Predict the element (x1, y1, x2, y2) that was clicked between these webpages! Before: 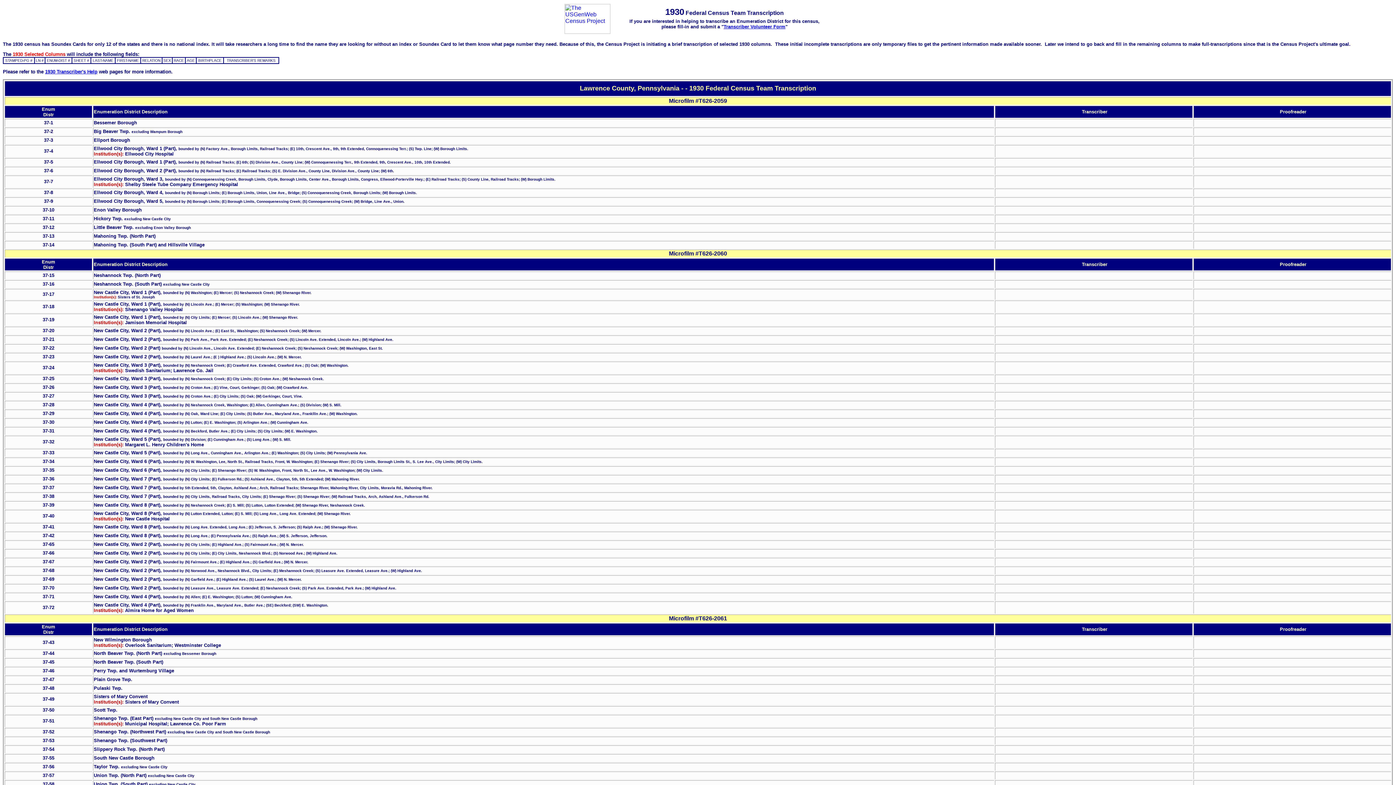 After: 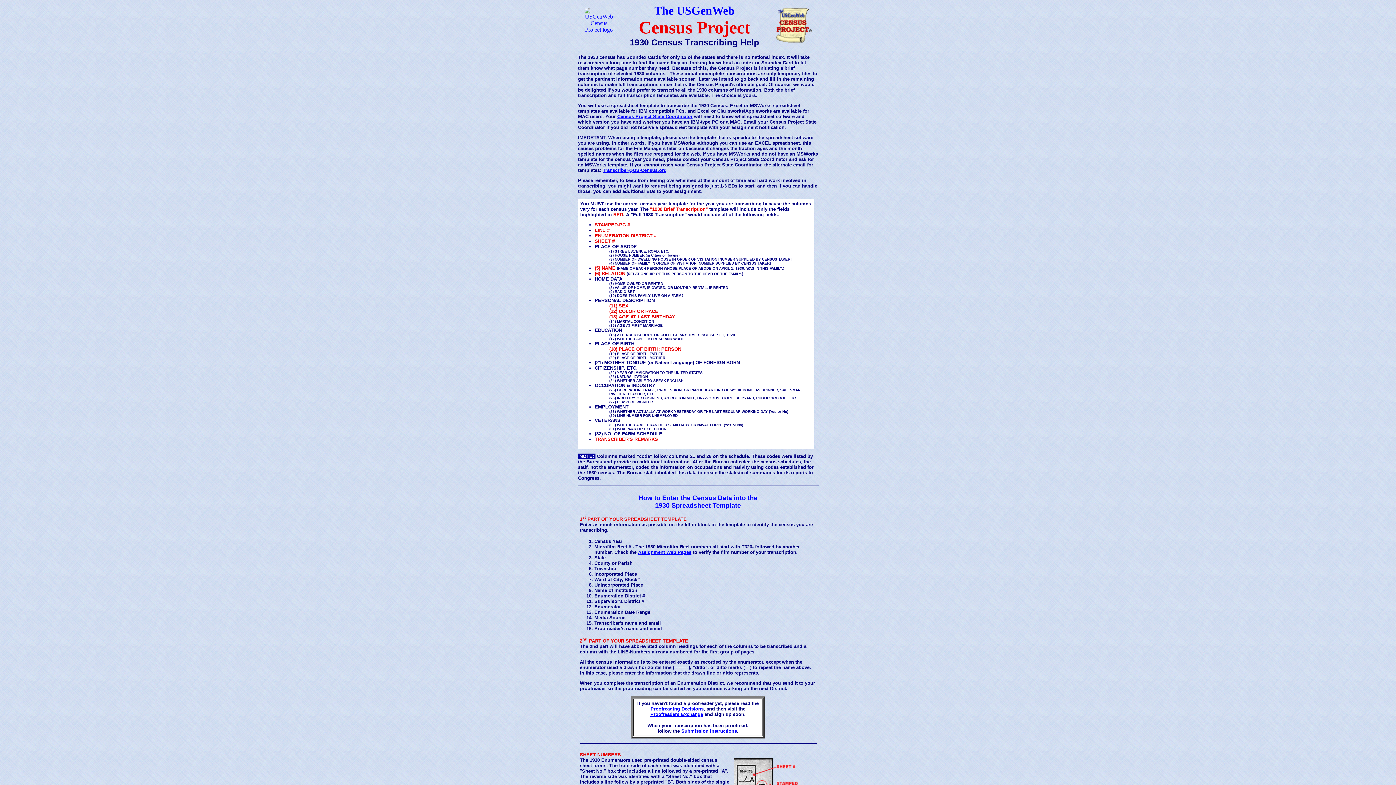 Action: bbox: (45, 68, 97, 74) label: 1930 Transcriber's Help